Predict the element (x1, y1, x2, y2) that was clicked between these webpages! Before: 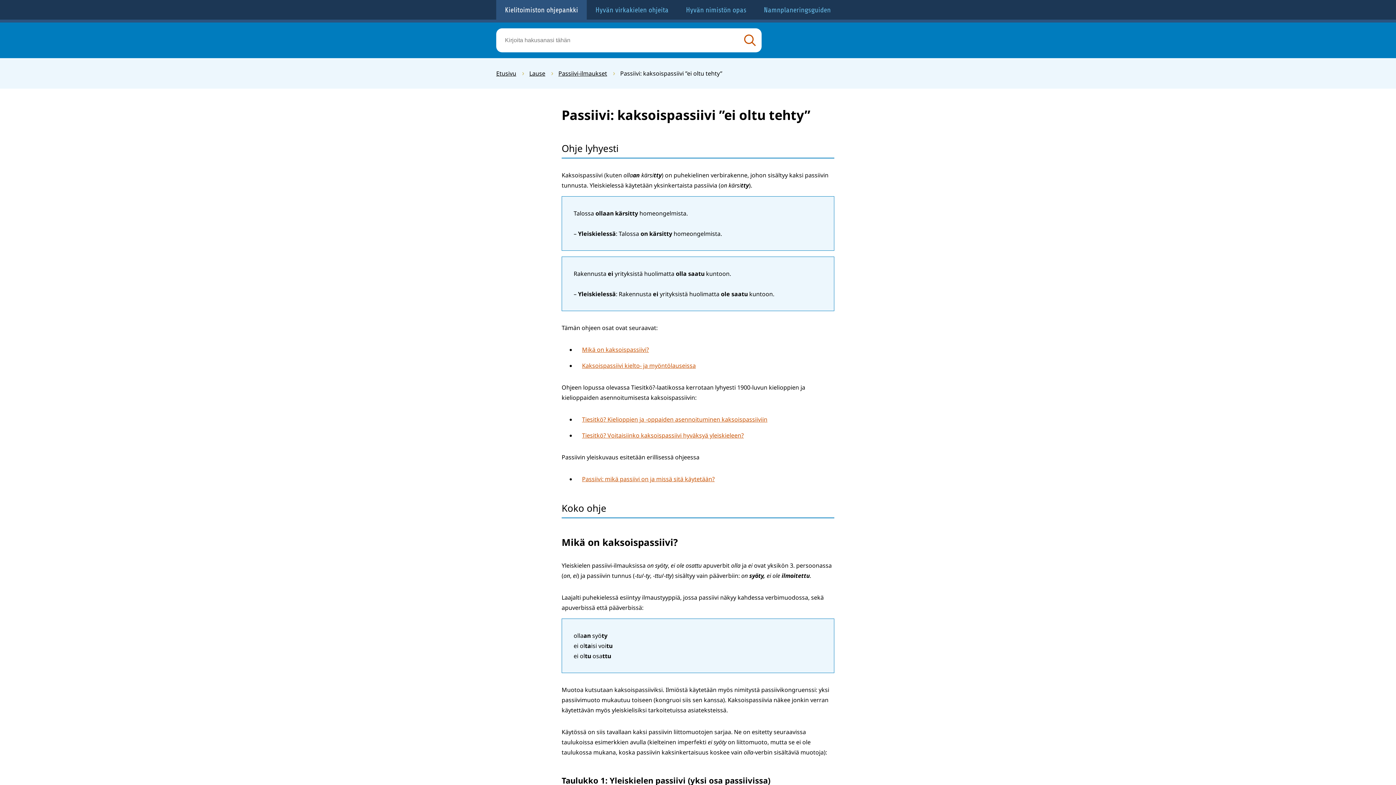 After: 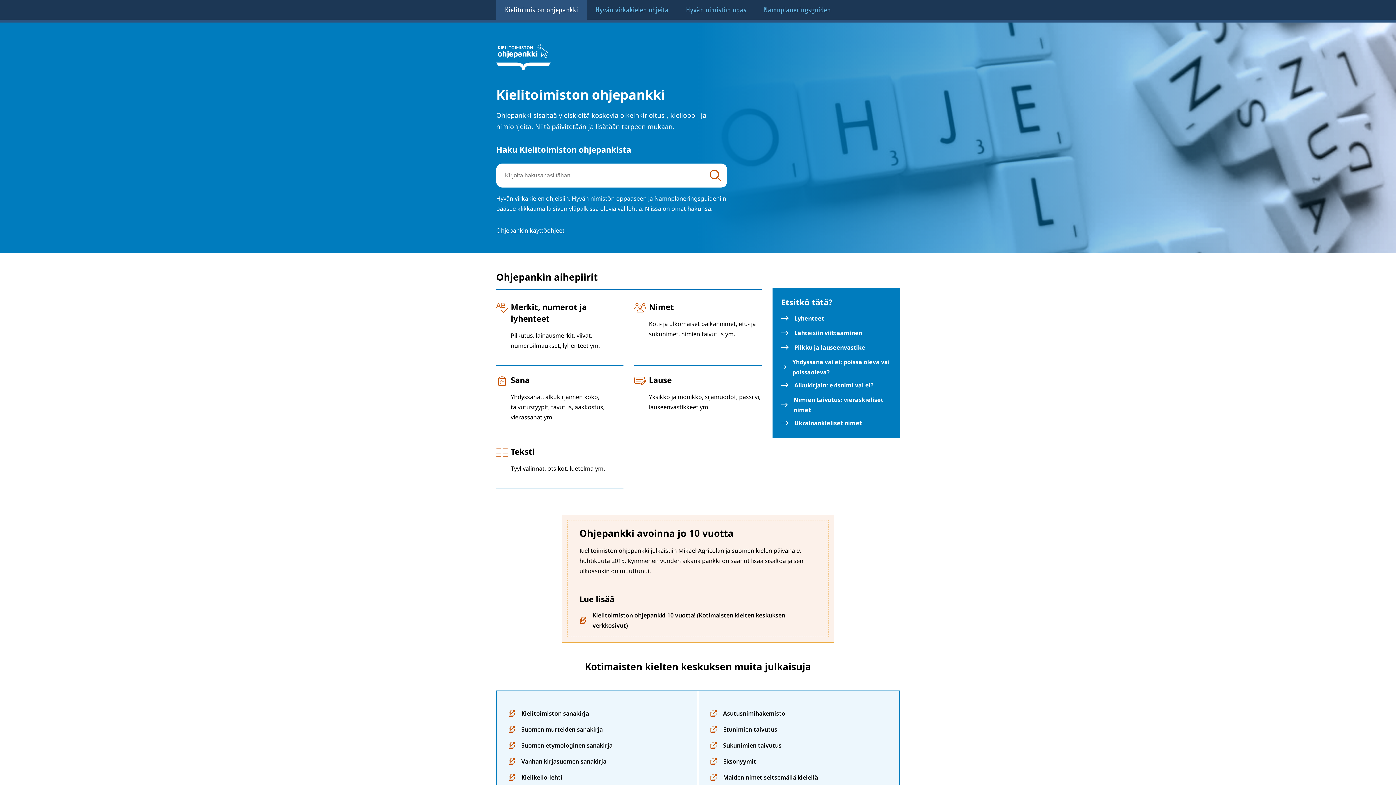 Action: bbox: (496, 0, 586, 19) label: Kielitoimiston ohjepankki